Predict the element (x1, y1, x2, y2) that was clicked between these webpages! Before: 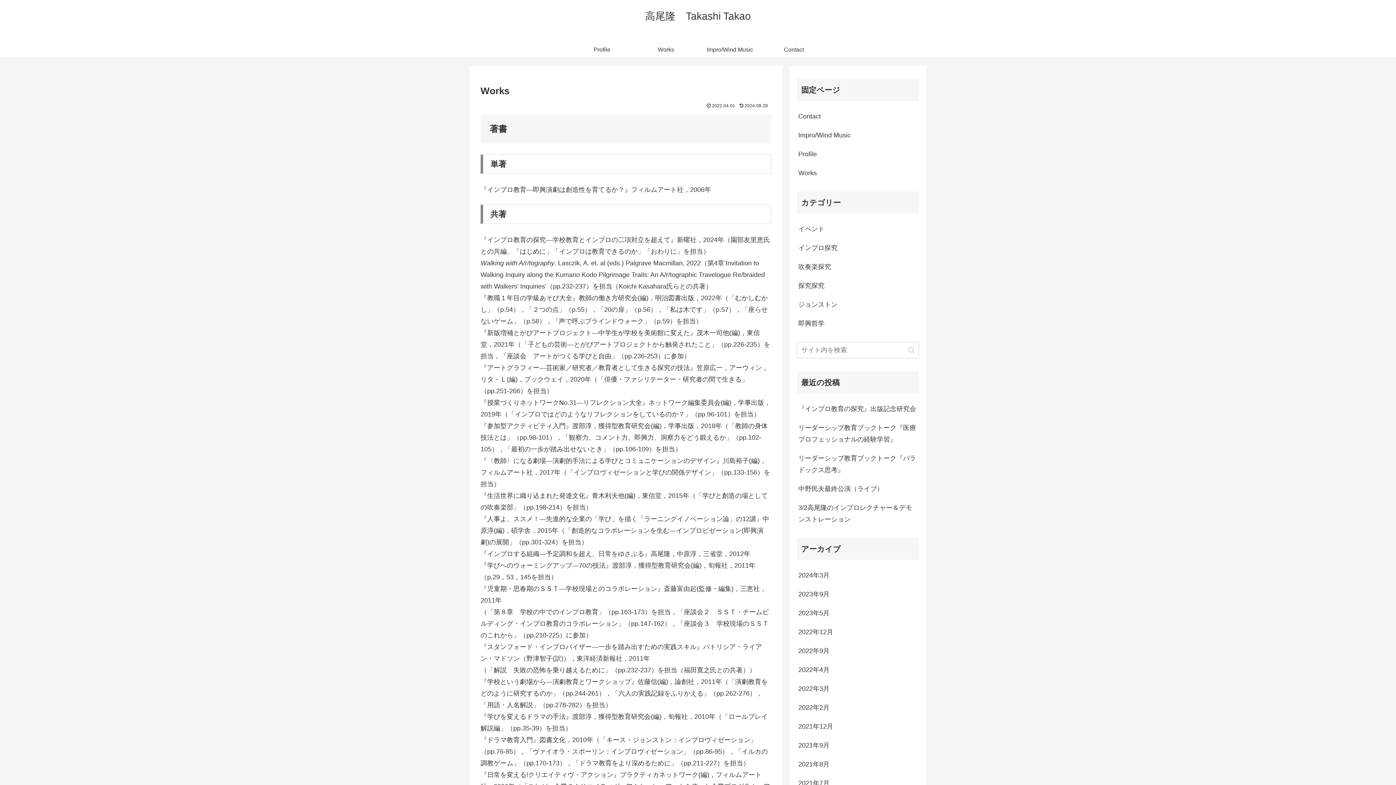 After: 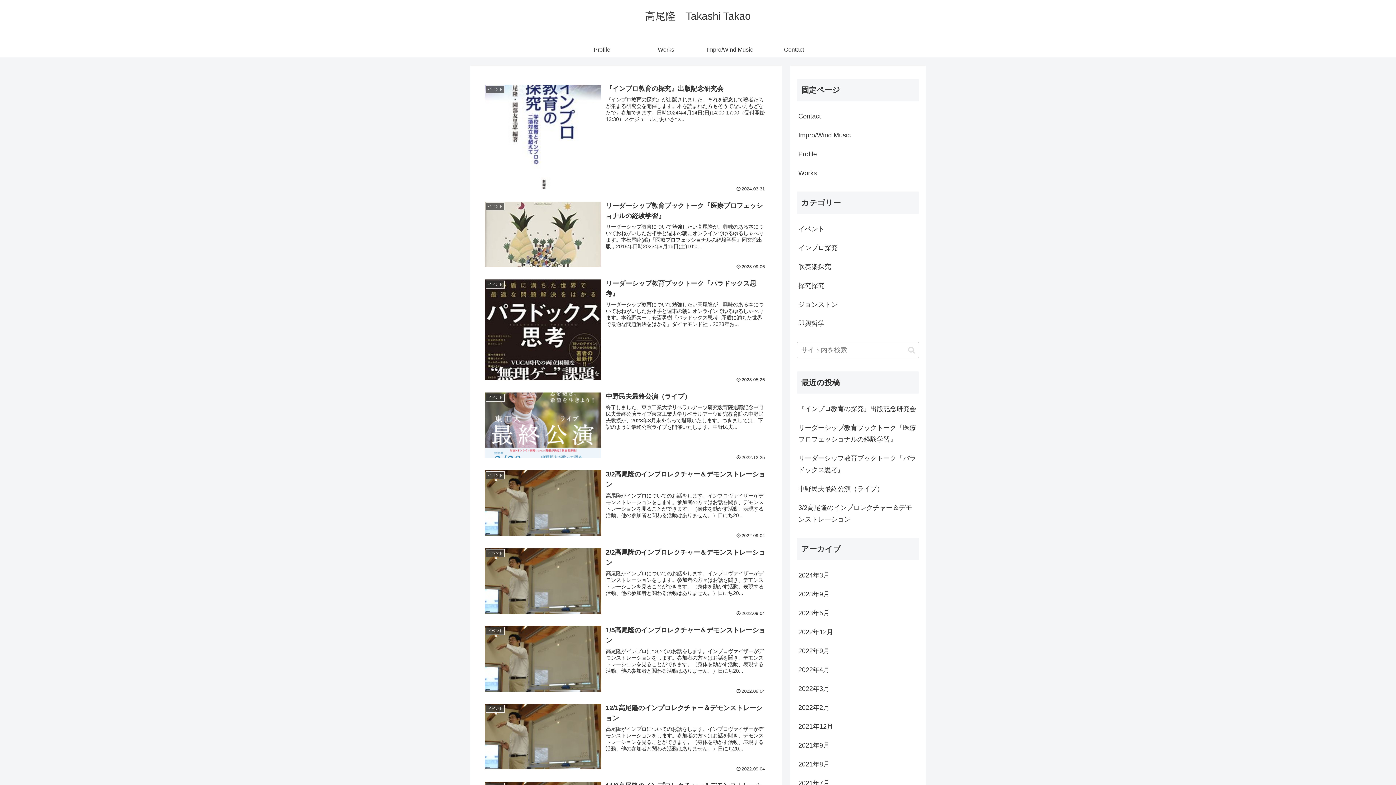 Action: bbox: (638, 13, 757, 21) label: 高尾隆　Takashi Takao